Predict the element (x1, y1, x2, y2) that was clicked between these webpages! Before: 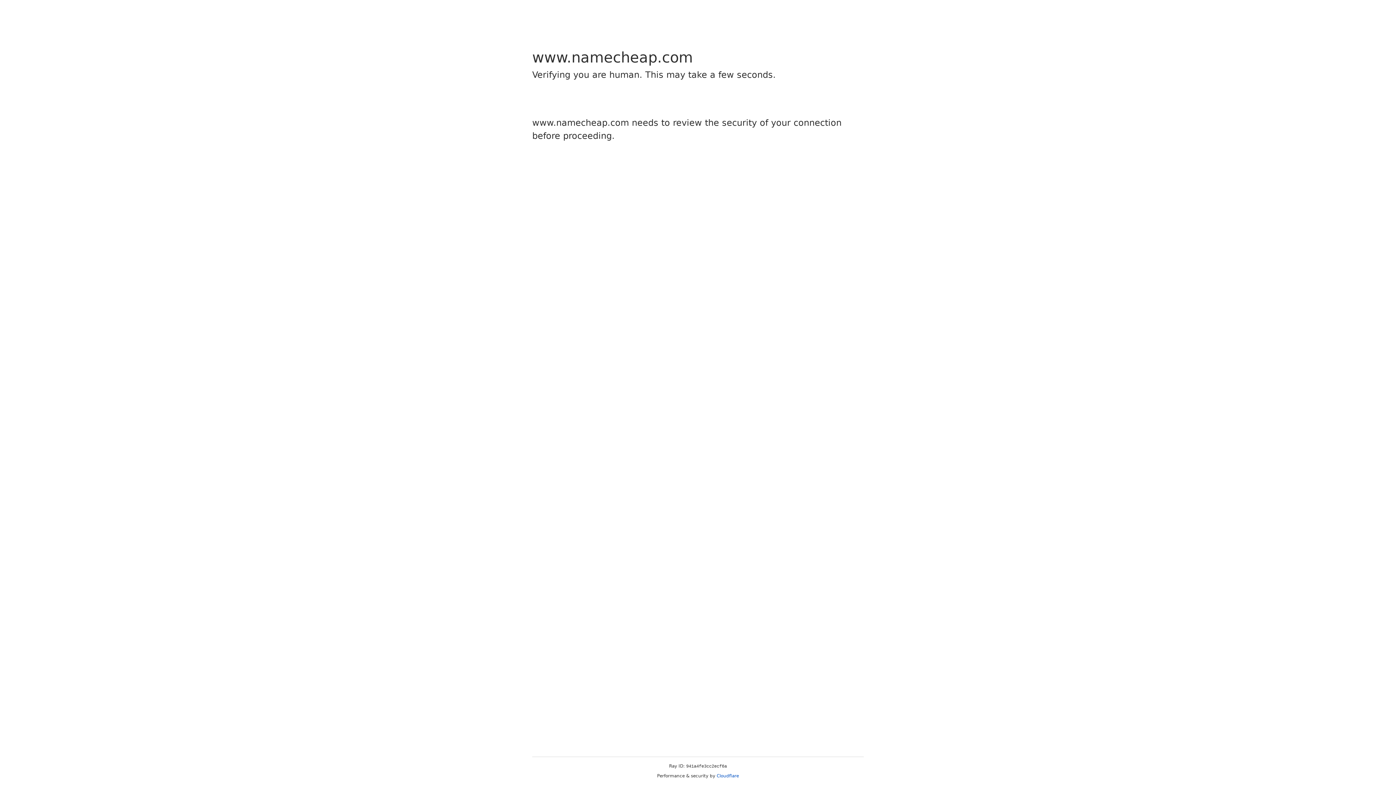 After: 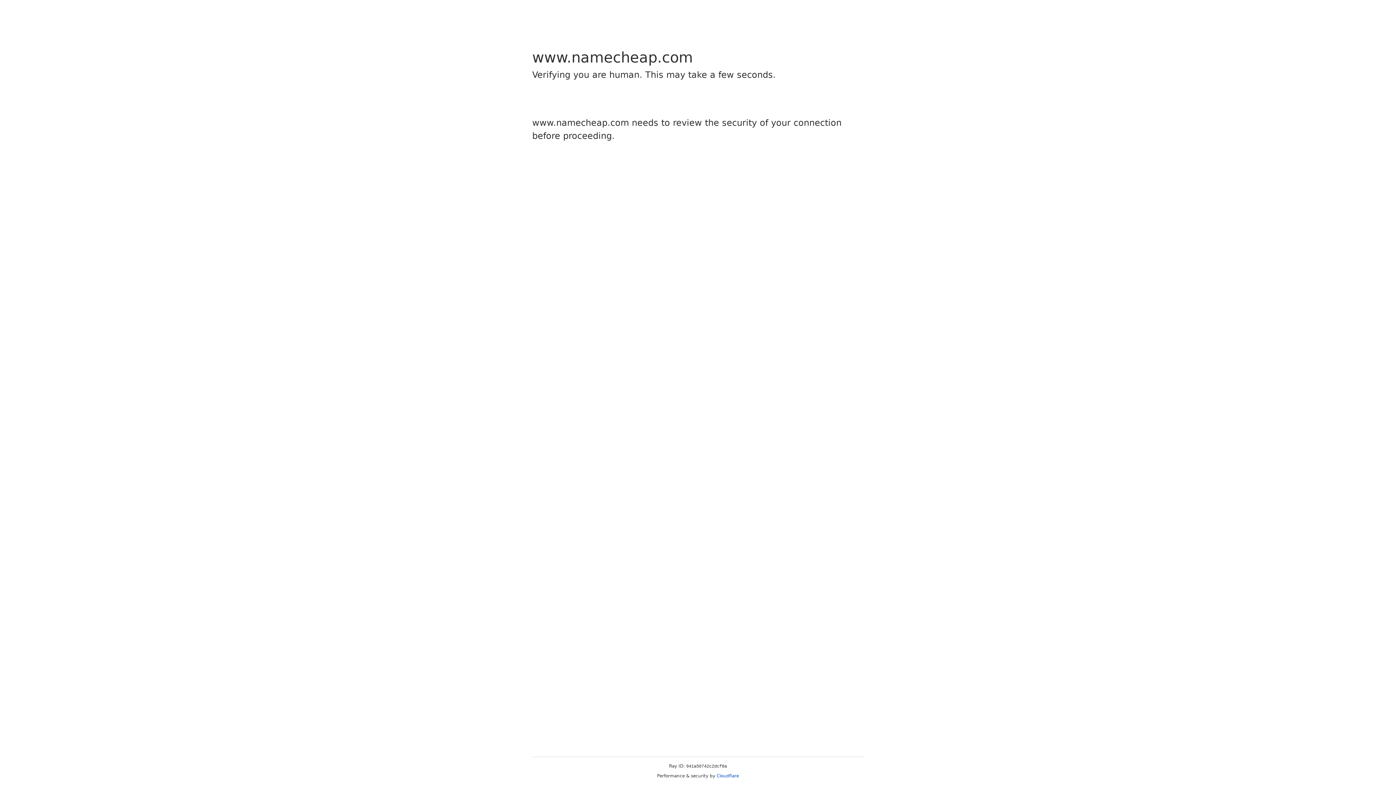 Action: label: Cloudflare bbox: (716, 773, 739, 778)